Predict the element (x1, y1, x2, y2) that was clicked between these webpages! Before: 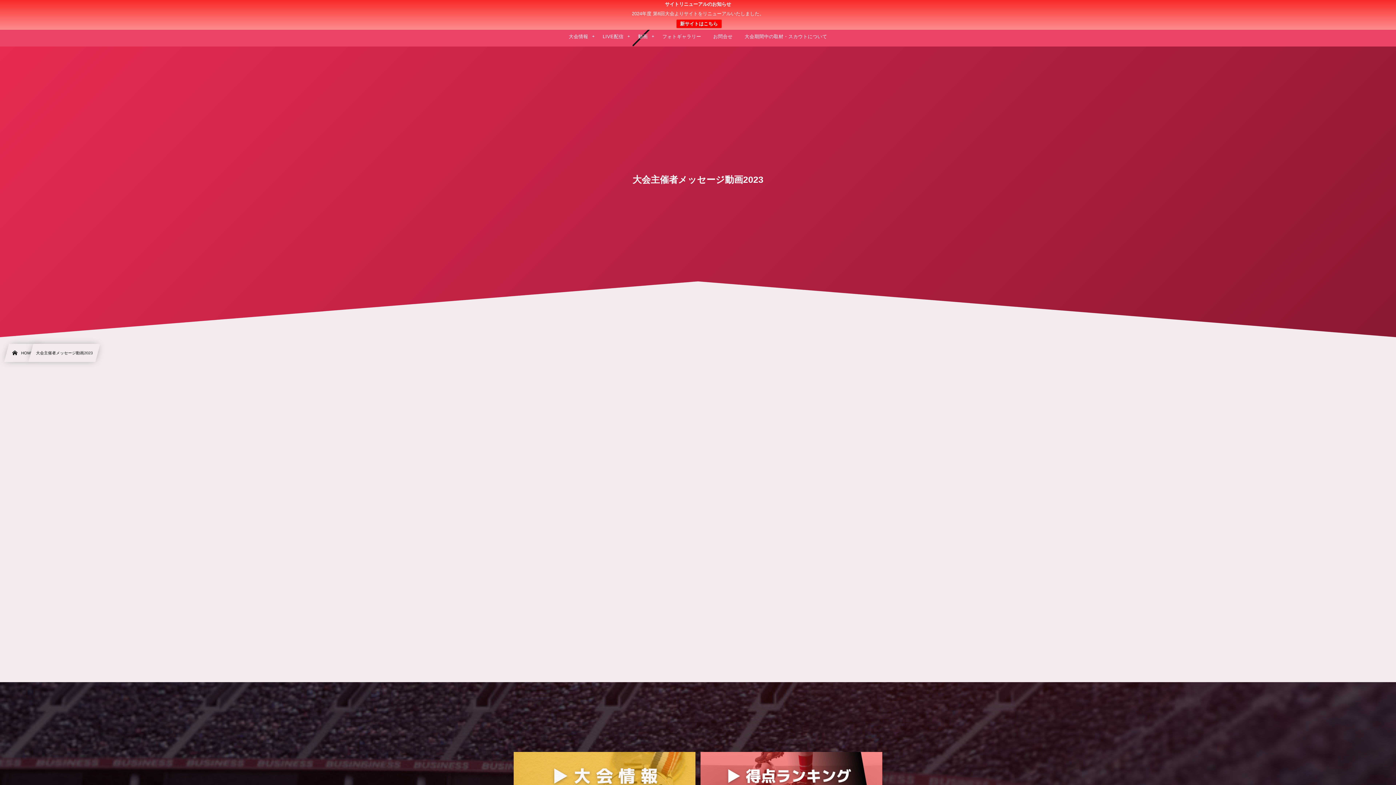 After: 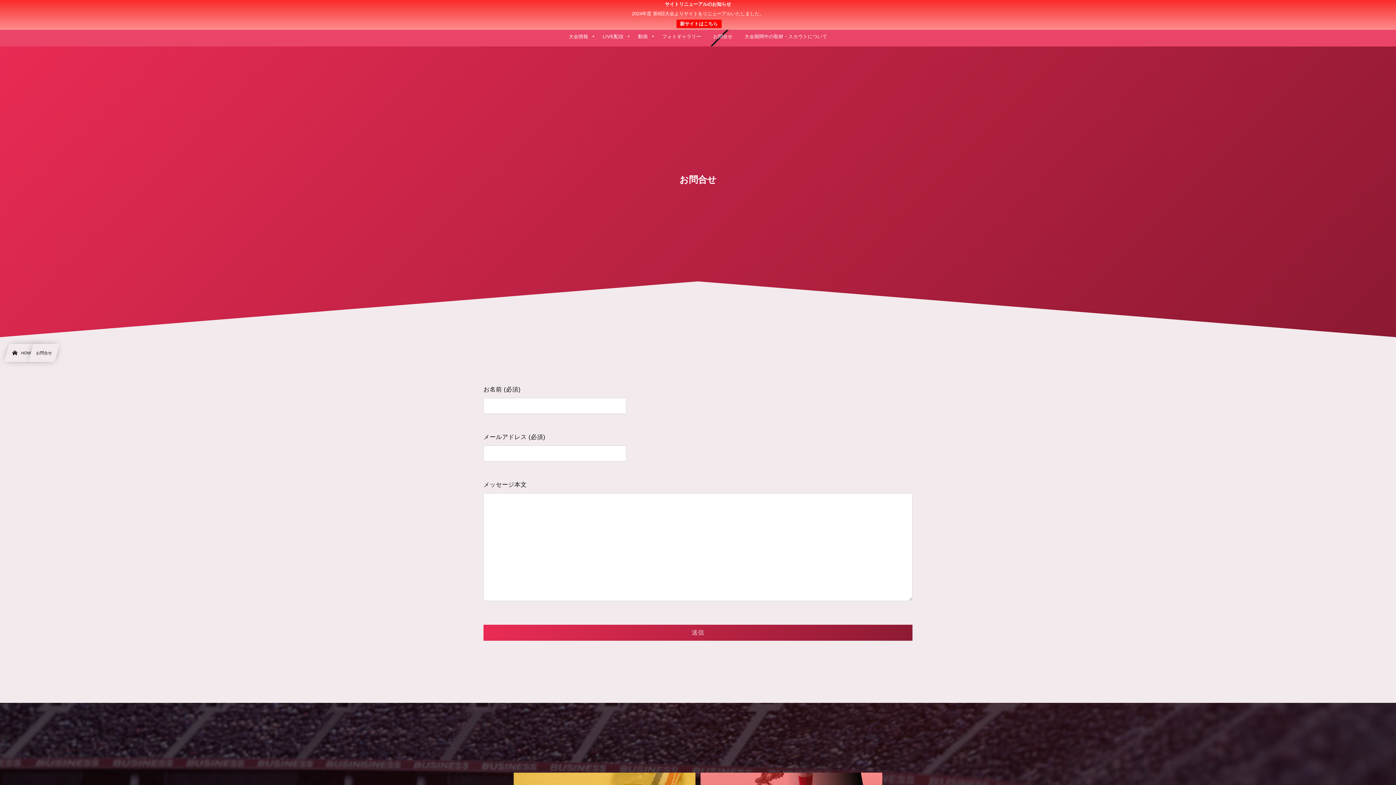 Action: bbox: (707, 26, 738, 46) label: お問合せ